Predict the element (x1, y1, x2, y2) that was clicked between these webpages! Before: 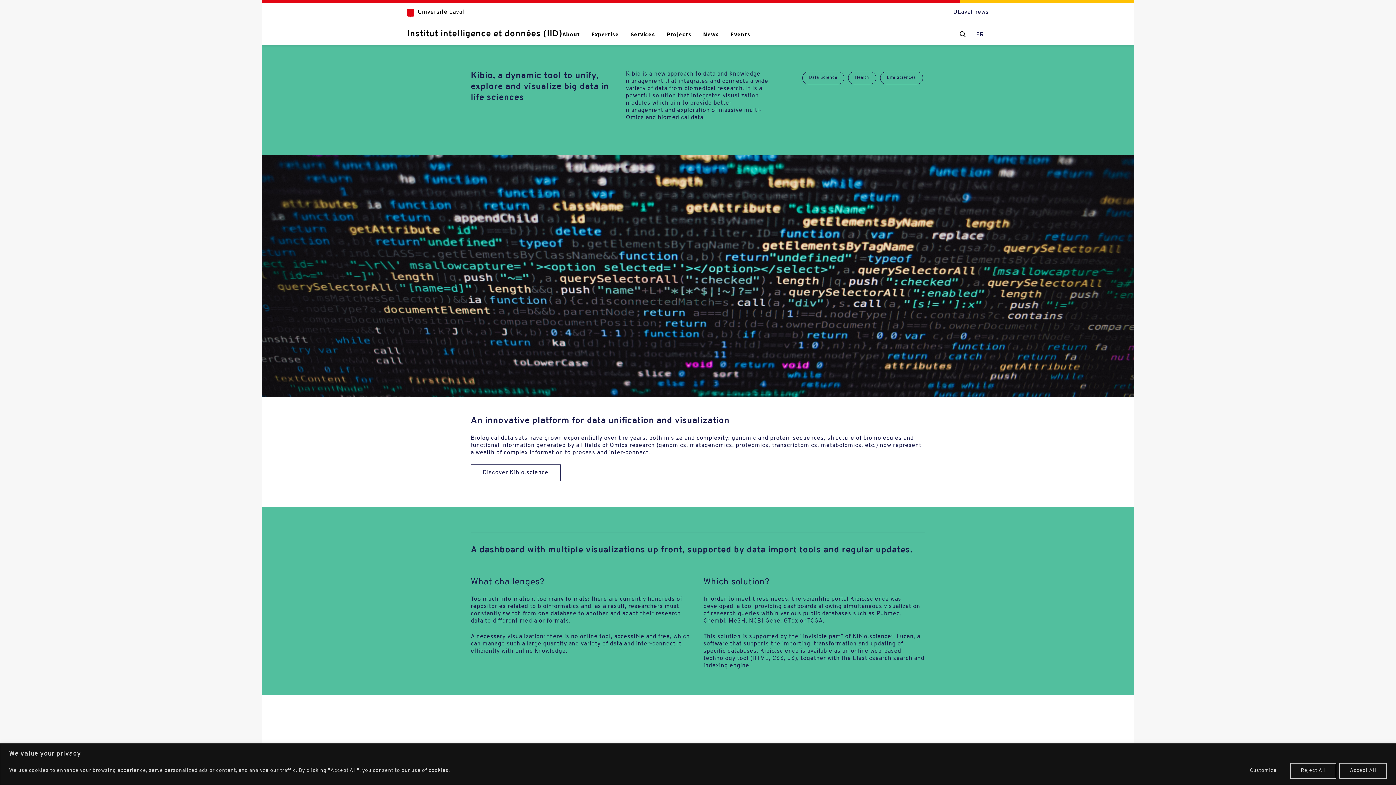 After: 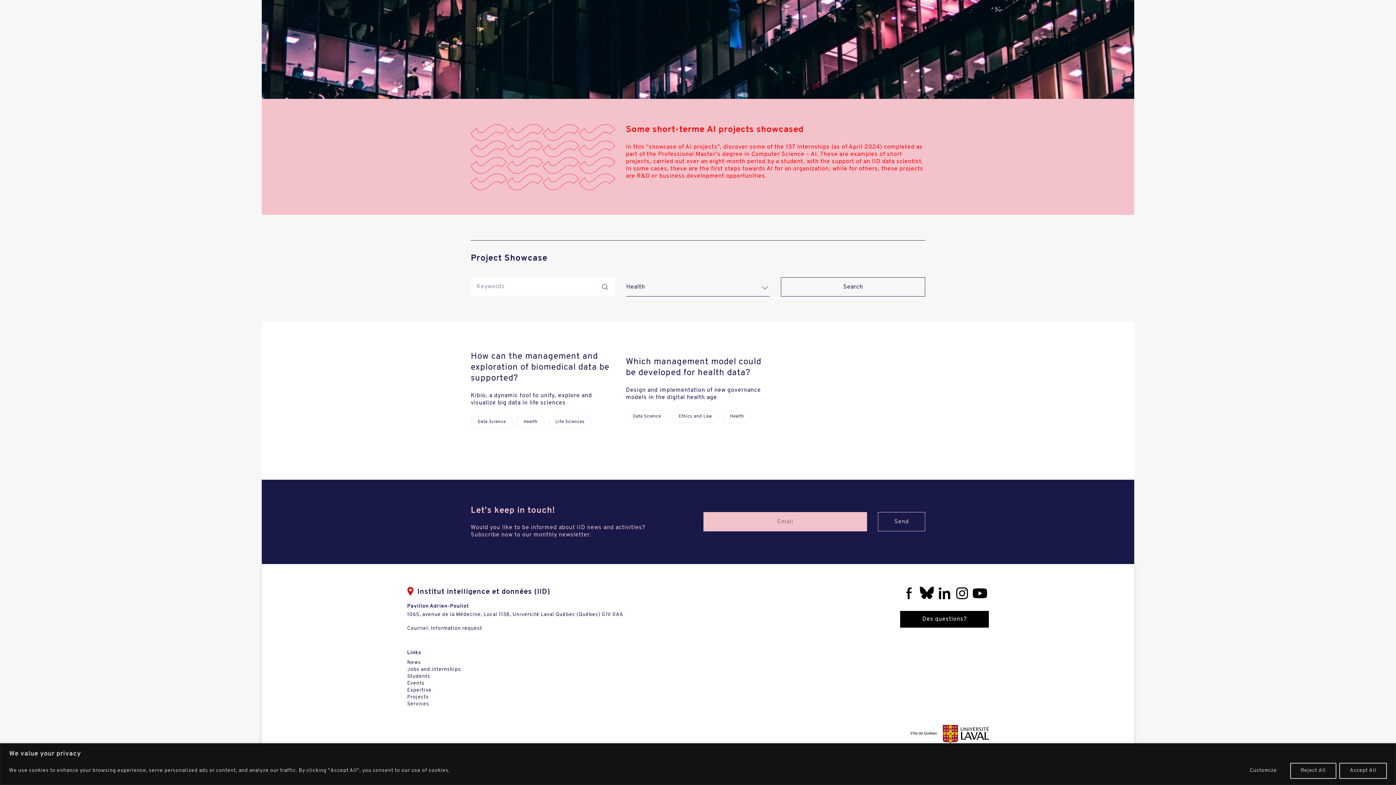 Action: label: Health bbox: (848, 71, 876, 84)